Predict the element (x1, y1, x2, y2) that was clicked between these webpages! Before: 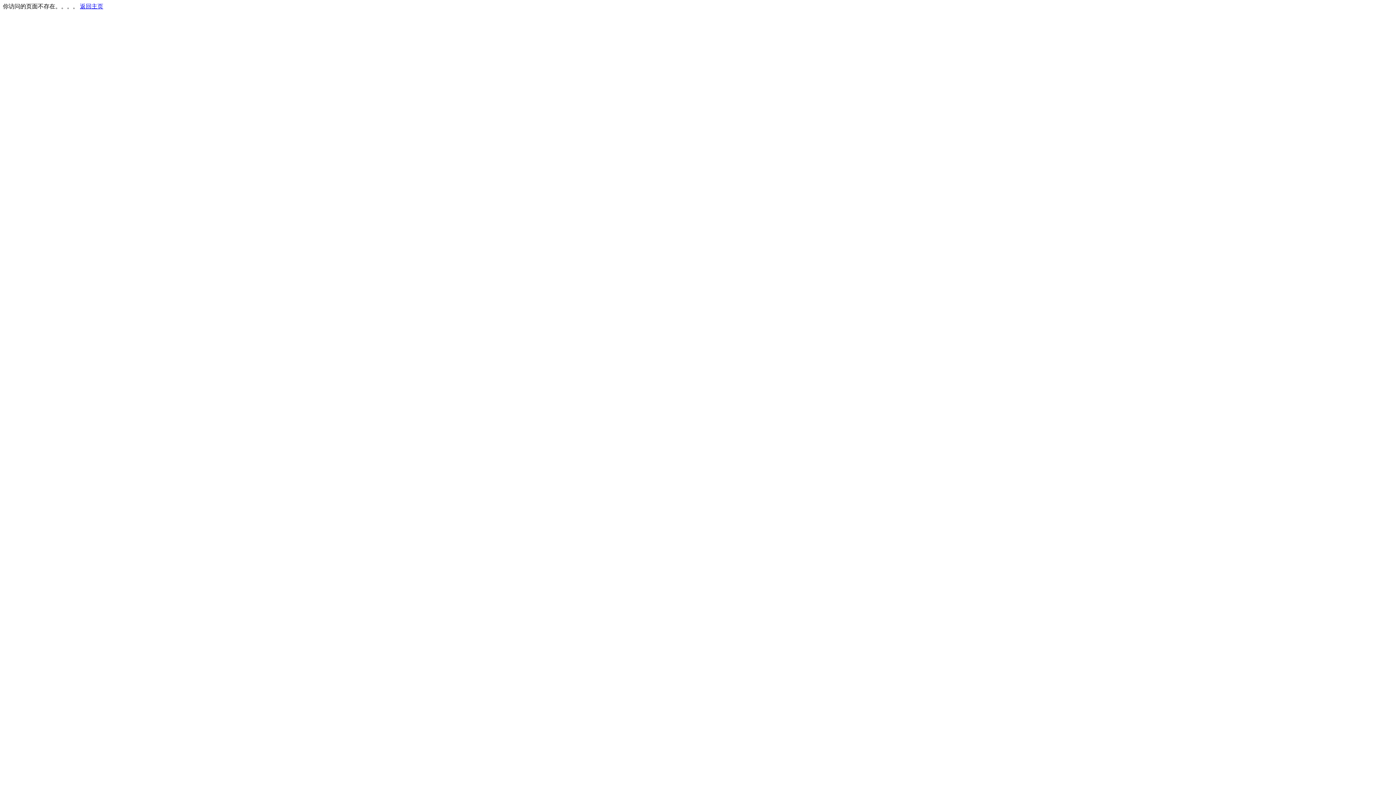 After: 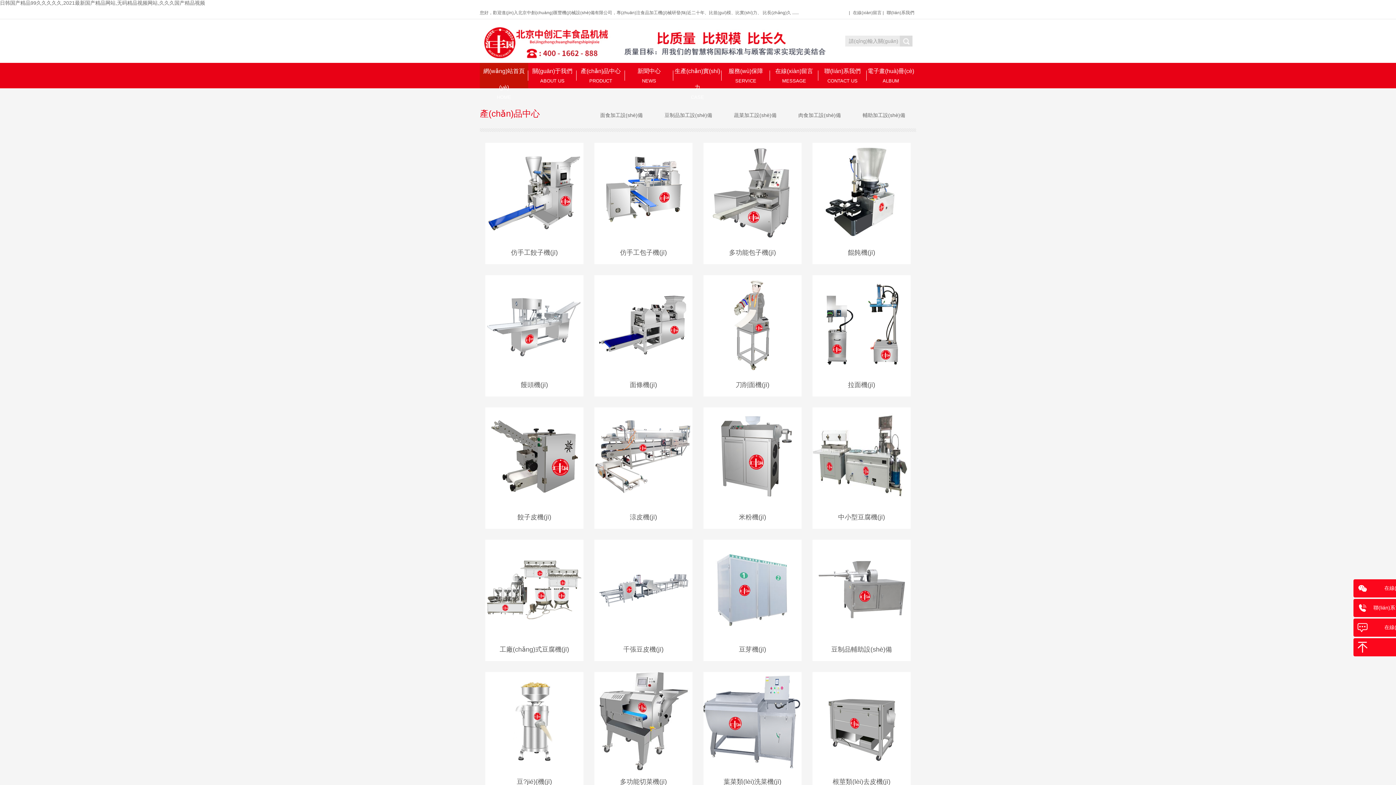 Action: label: 返回主页 bbox: (80, 3, 103, 9)